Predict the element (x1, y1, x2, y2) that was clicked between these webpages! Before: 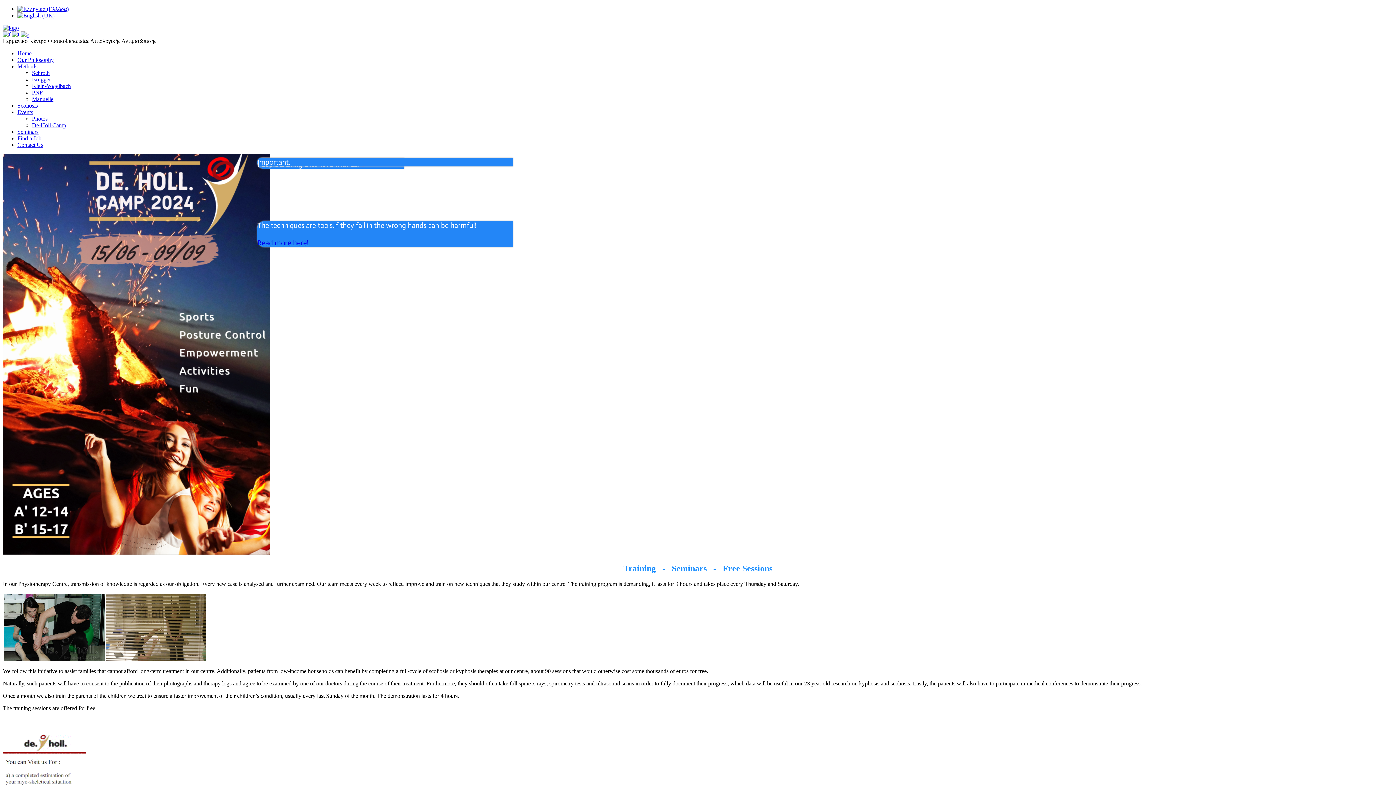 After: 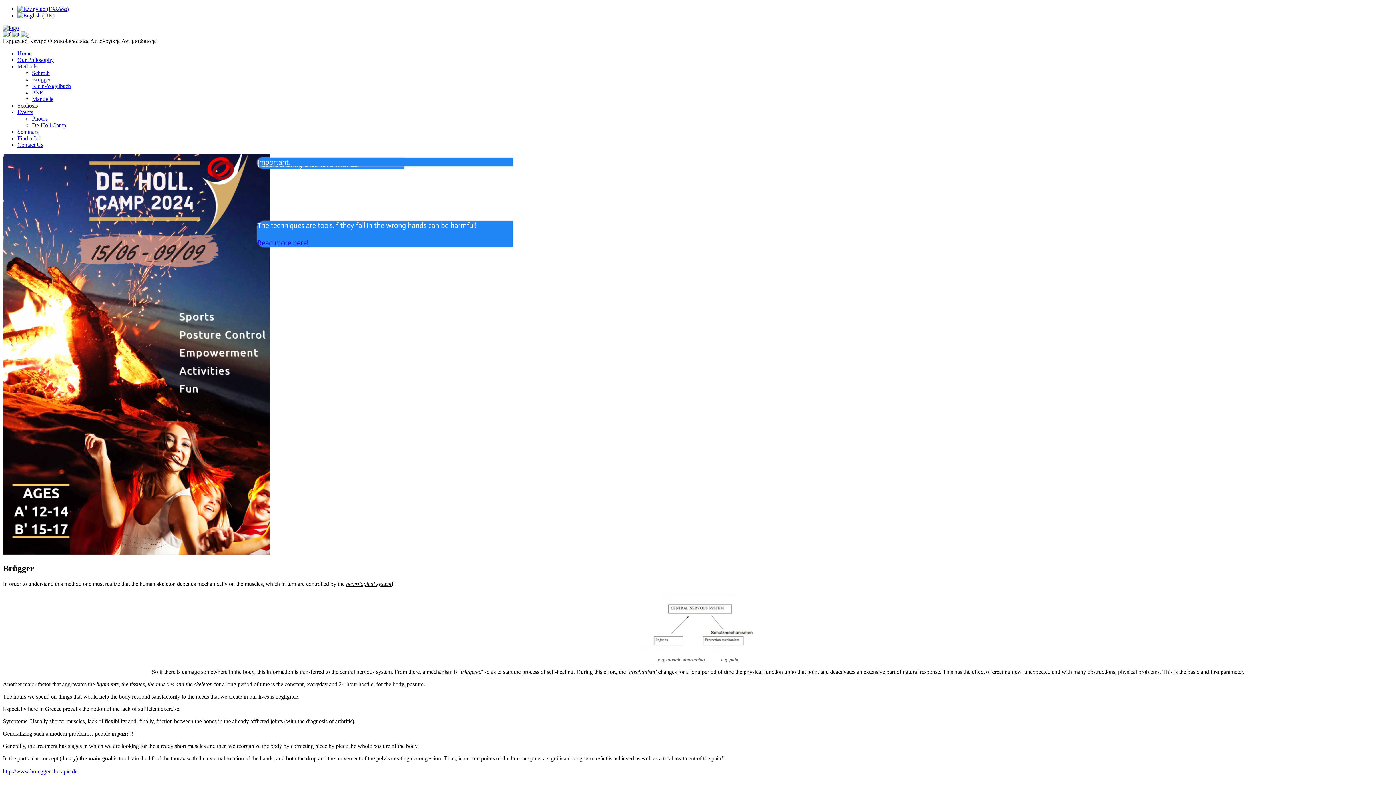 Action: bbox: (32, 76, 50, 82) label: Brügger